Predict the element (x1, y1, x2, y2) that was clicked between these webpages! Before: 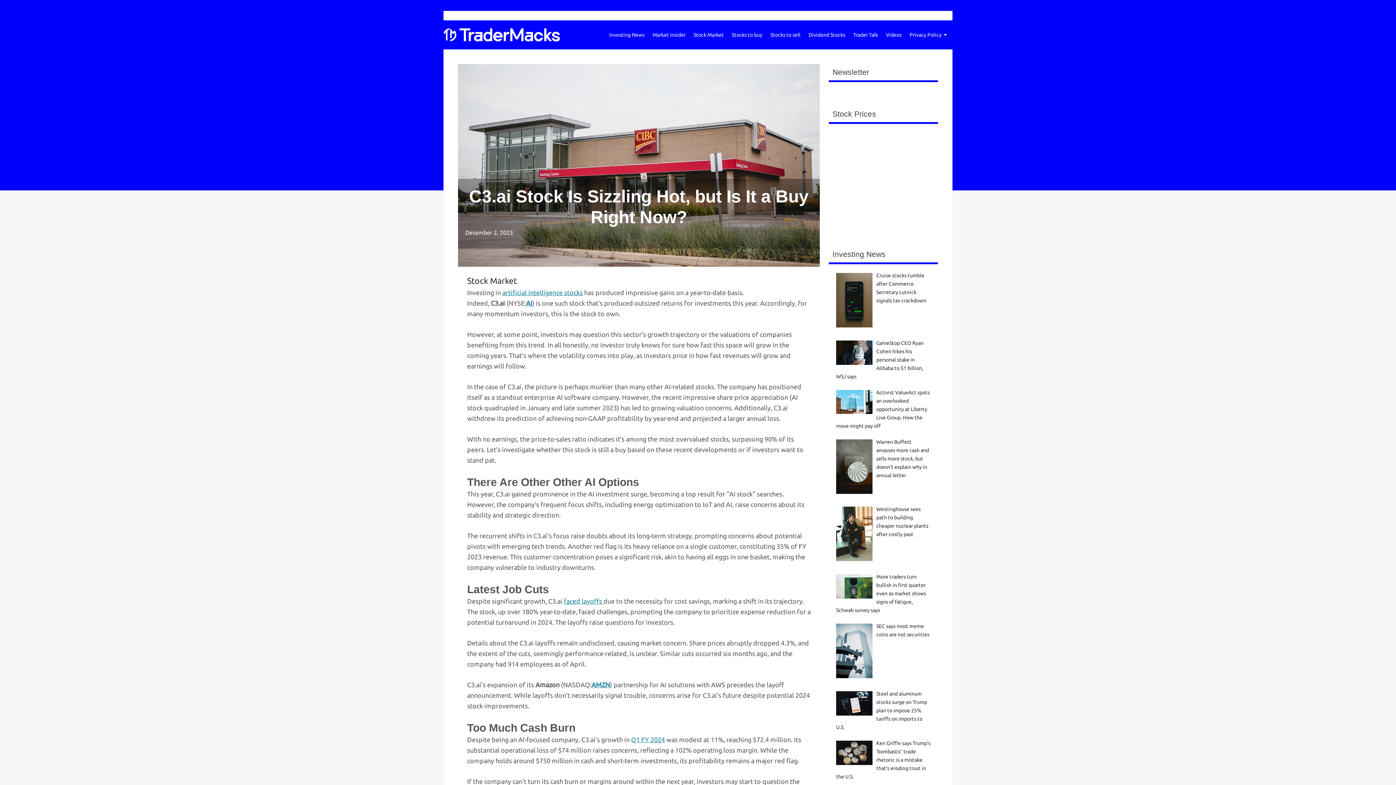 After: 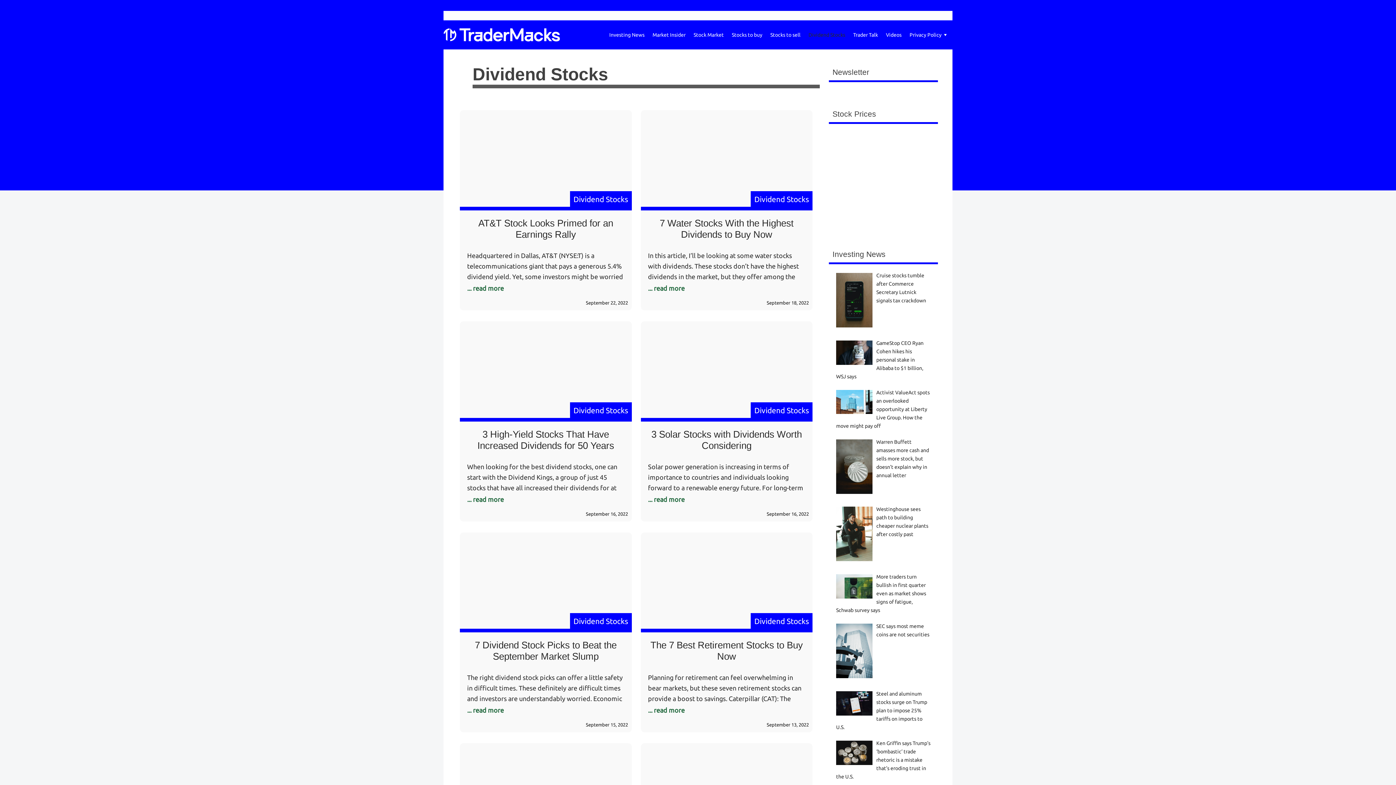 Action: bbox: (804, 20, 849, 49) label: Dividend Stocks